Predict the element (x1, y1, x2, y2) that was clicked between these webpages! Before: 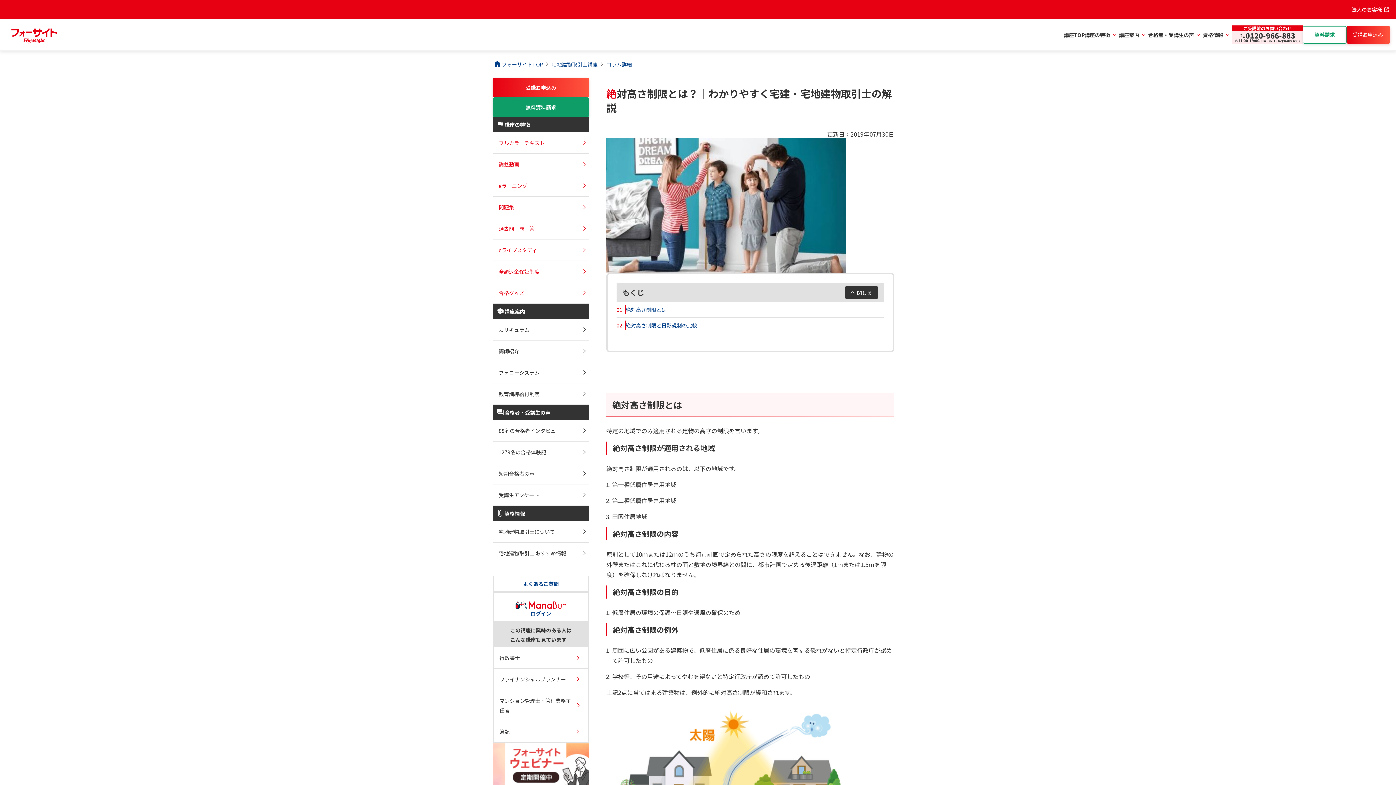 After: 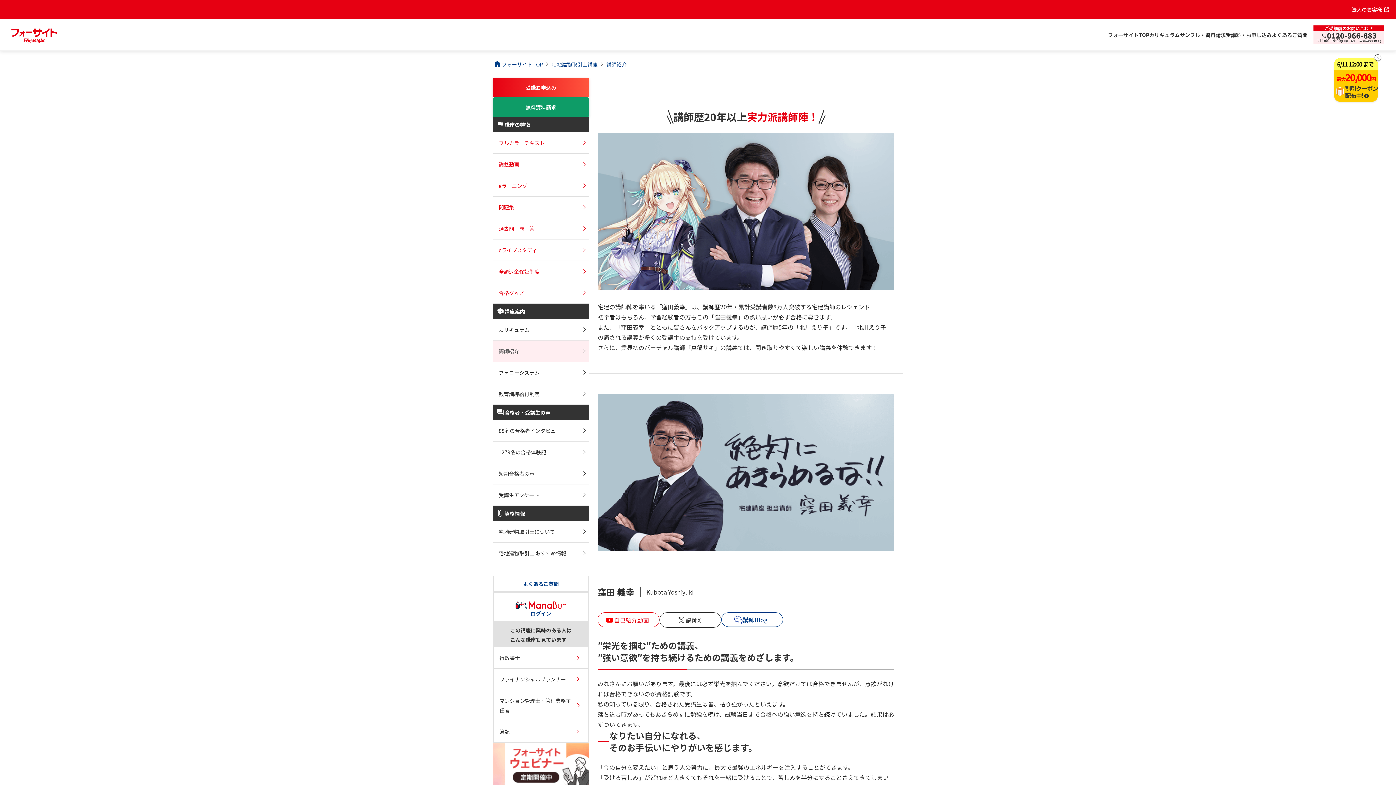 Action: bbox: (493, 340, 589, 362) label: 講師紹介